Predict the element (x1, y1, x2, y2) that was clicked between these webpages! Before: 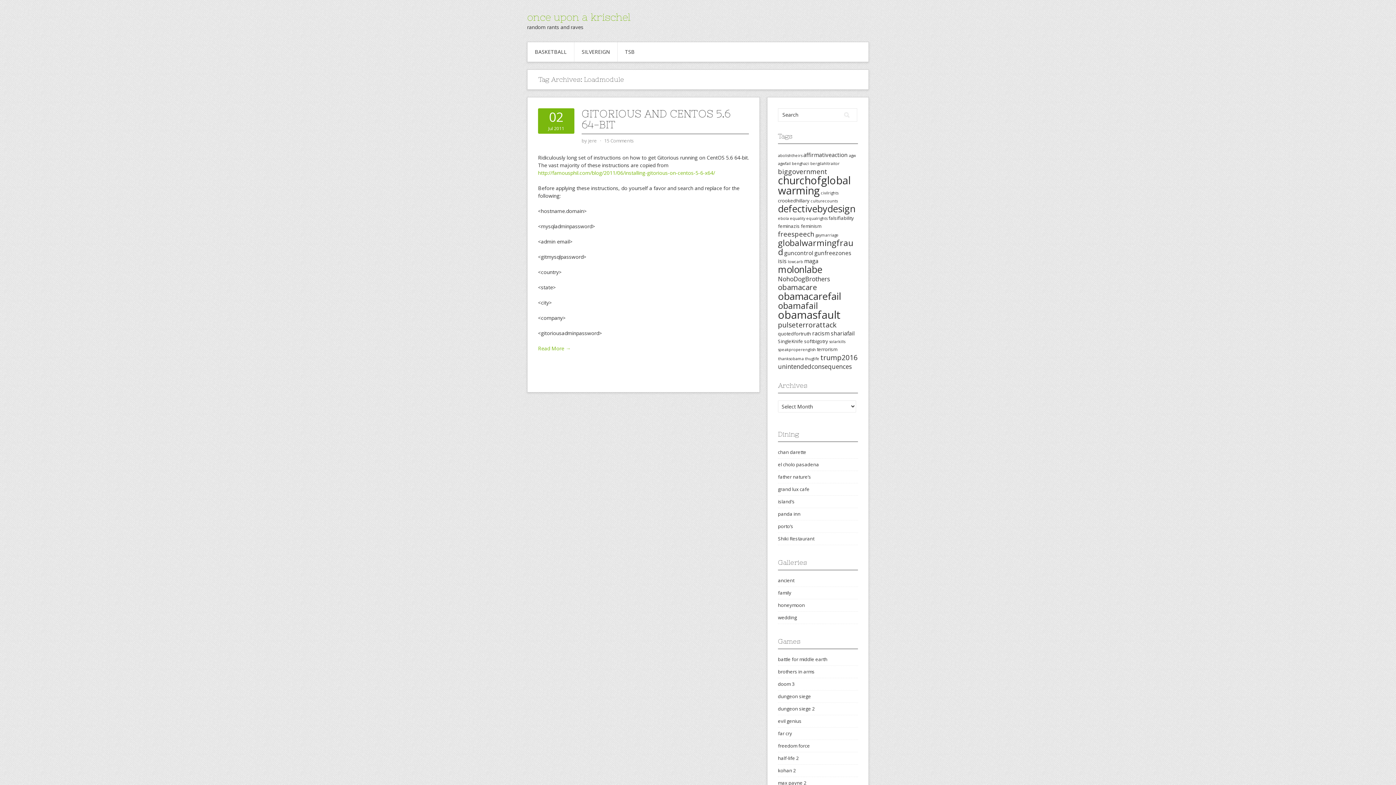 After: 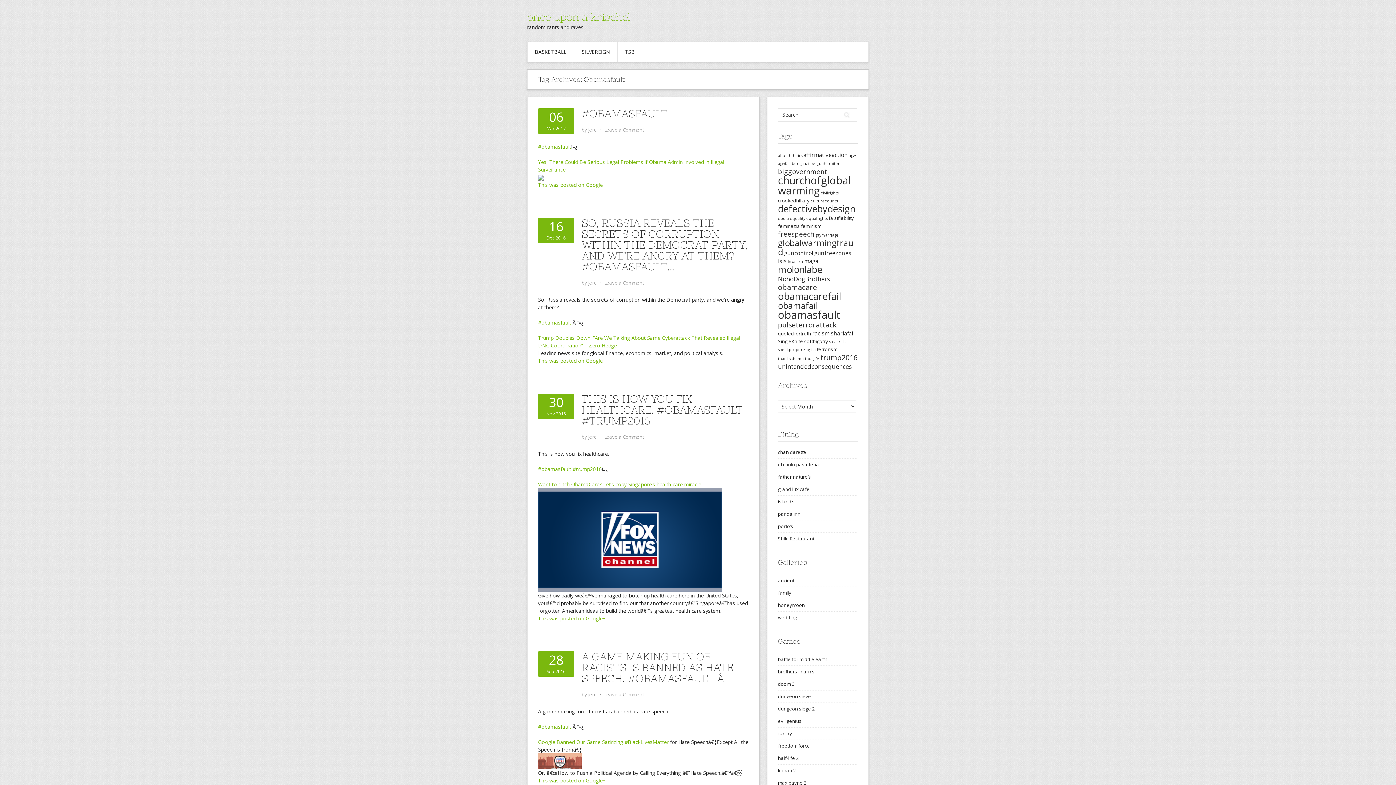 Action: bbox: (778, 307, 840, 322) label: obamasfault (23 items)